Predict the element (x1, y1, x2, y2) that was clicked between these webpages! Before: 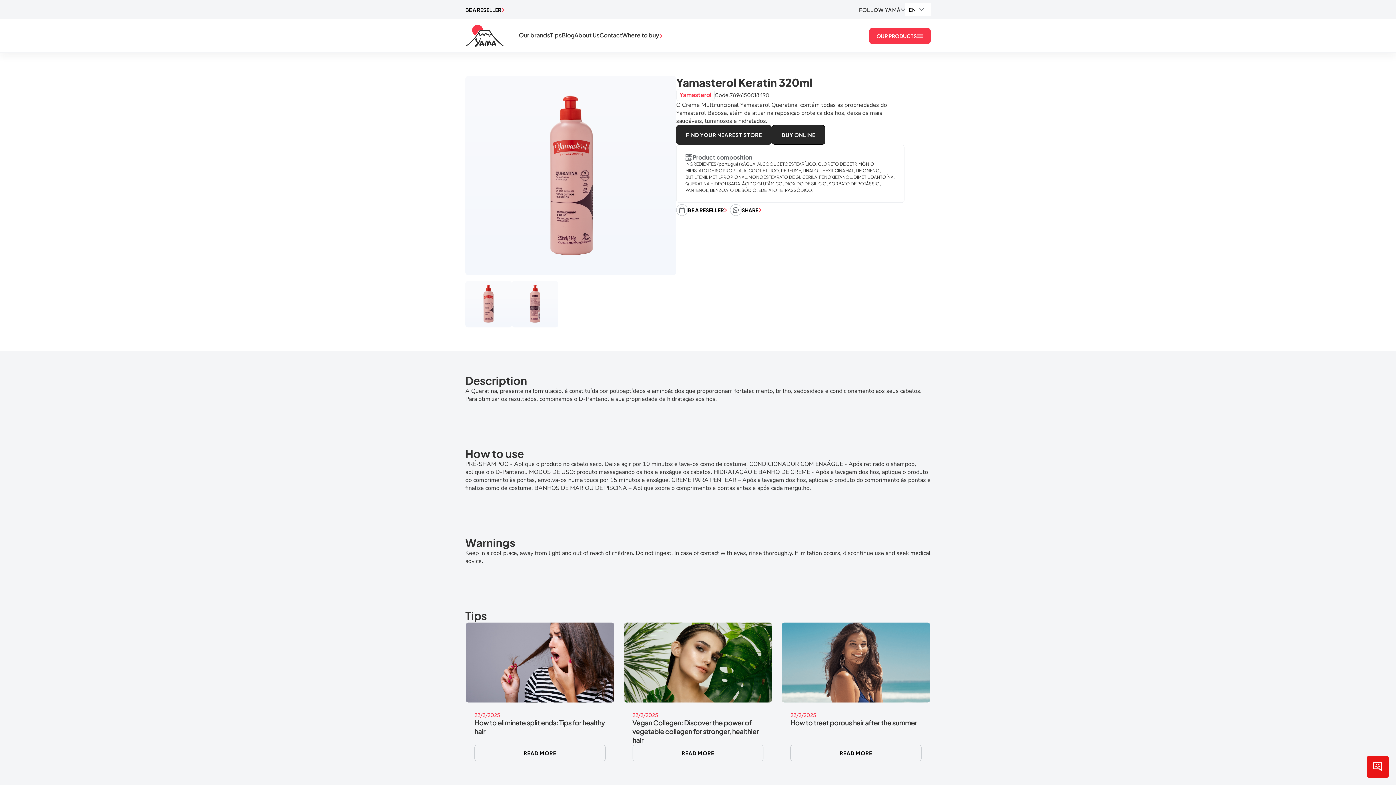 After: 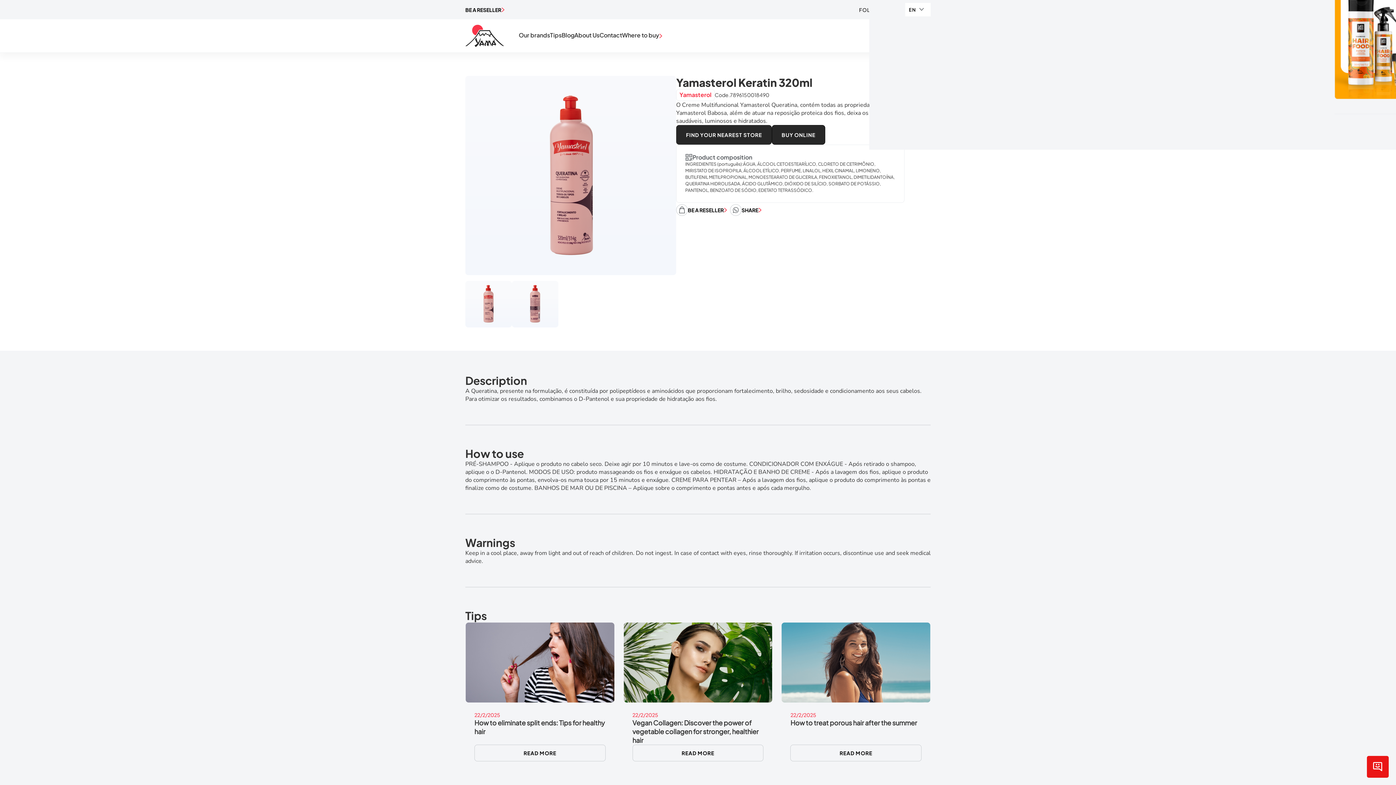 Action: label: OUR PRODUCTS bbox: (869, 27, 930, 43)